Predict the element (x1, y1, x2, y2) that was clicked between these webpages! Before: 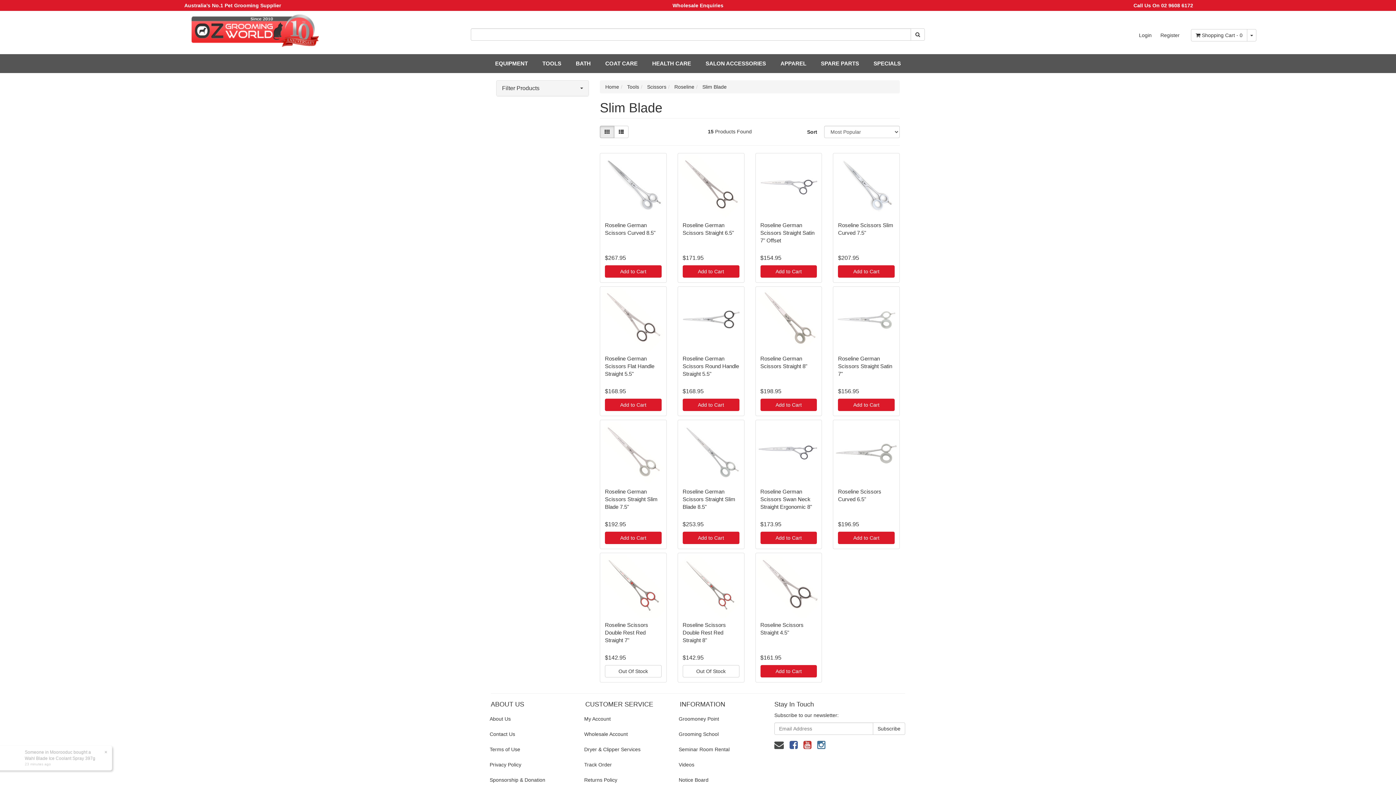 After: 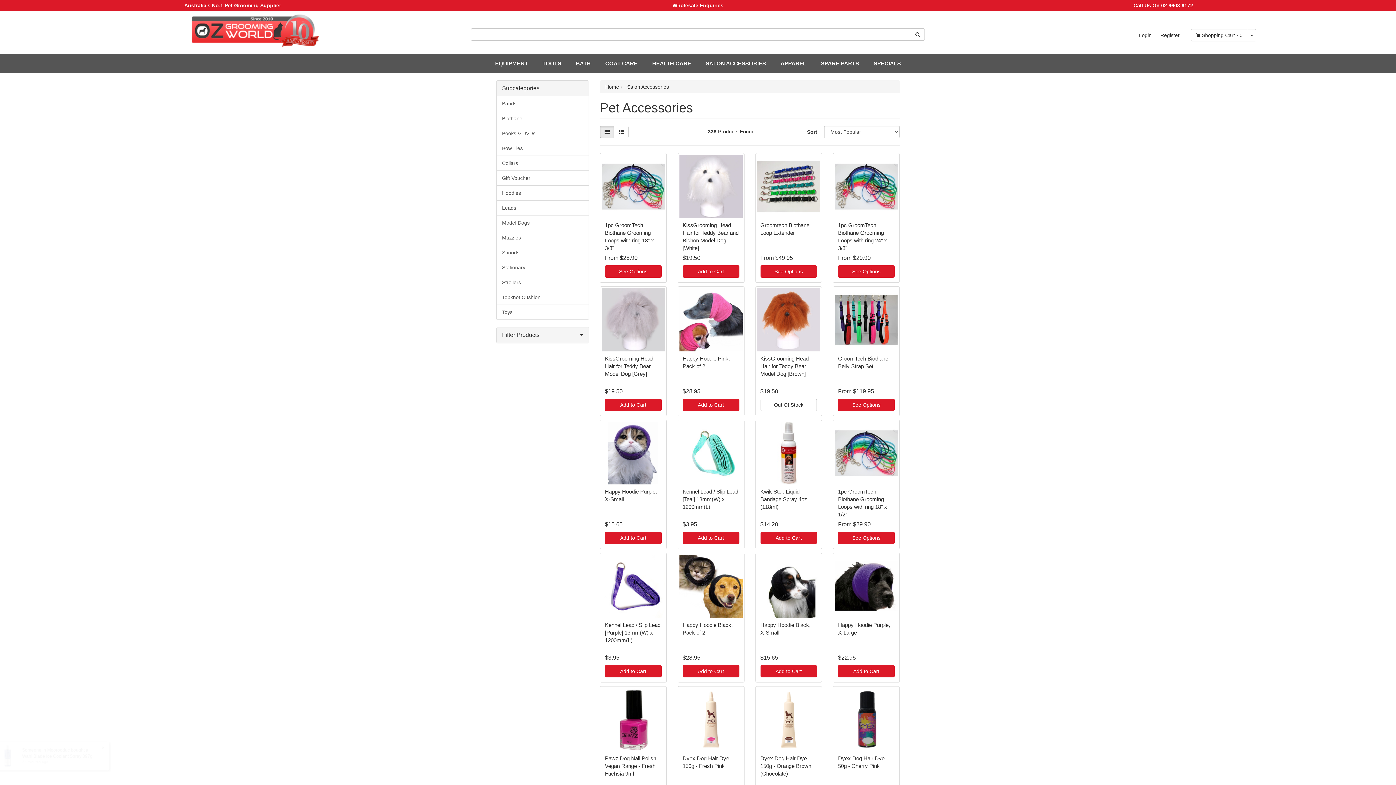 Action: label: SALON ACCESSORIES bbox: (698, 54, 773, 72)